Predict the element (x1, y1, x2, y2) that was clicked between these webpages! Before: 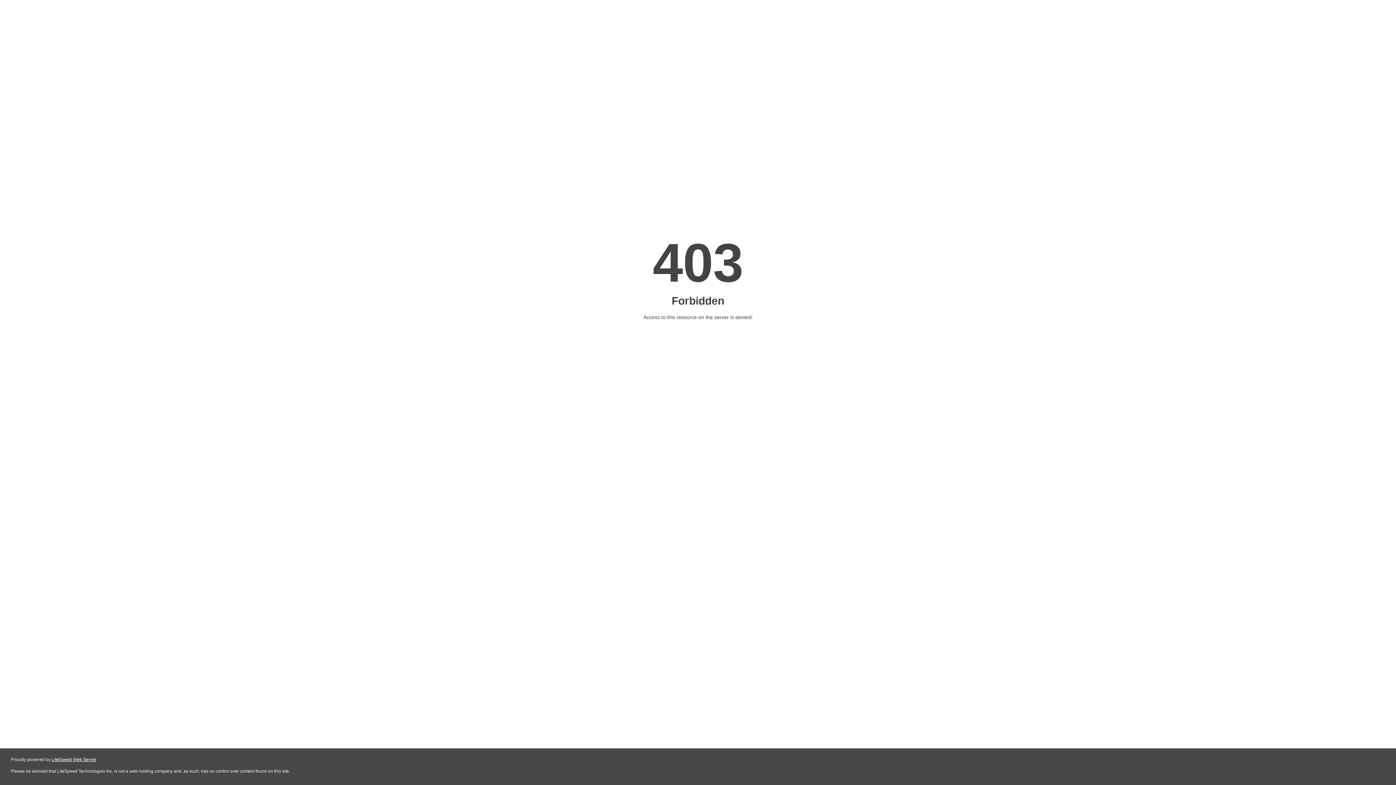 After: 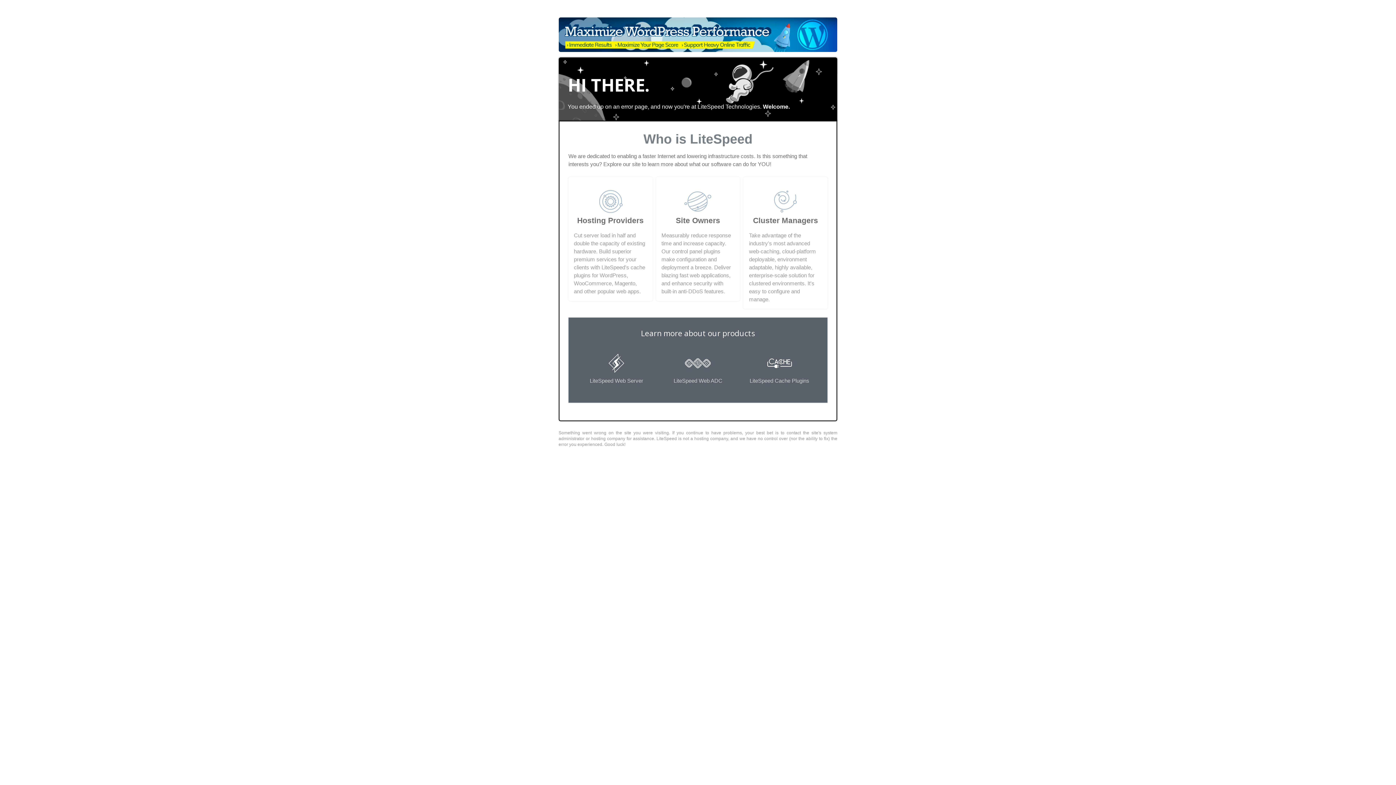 Action: label: LiteSpeed Web Server bbox: (51, 757, 96, 762)